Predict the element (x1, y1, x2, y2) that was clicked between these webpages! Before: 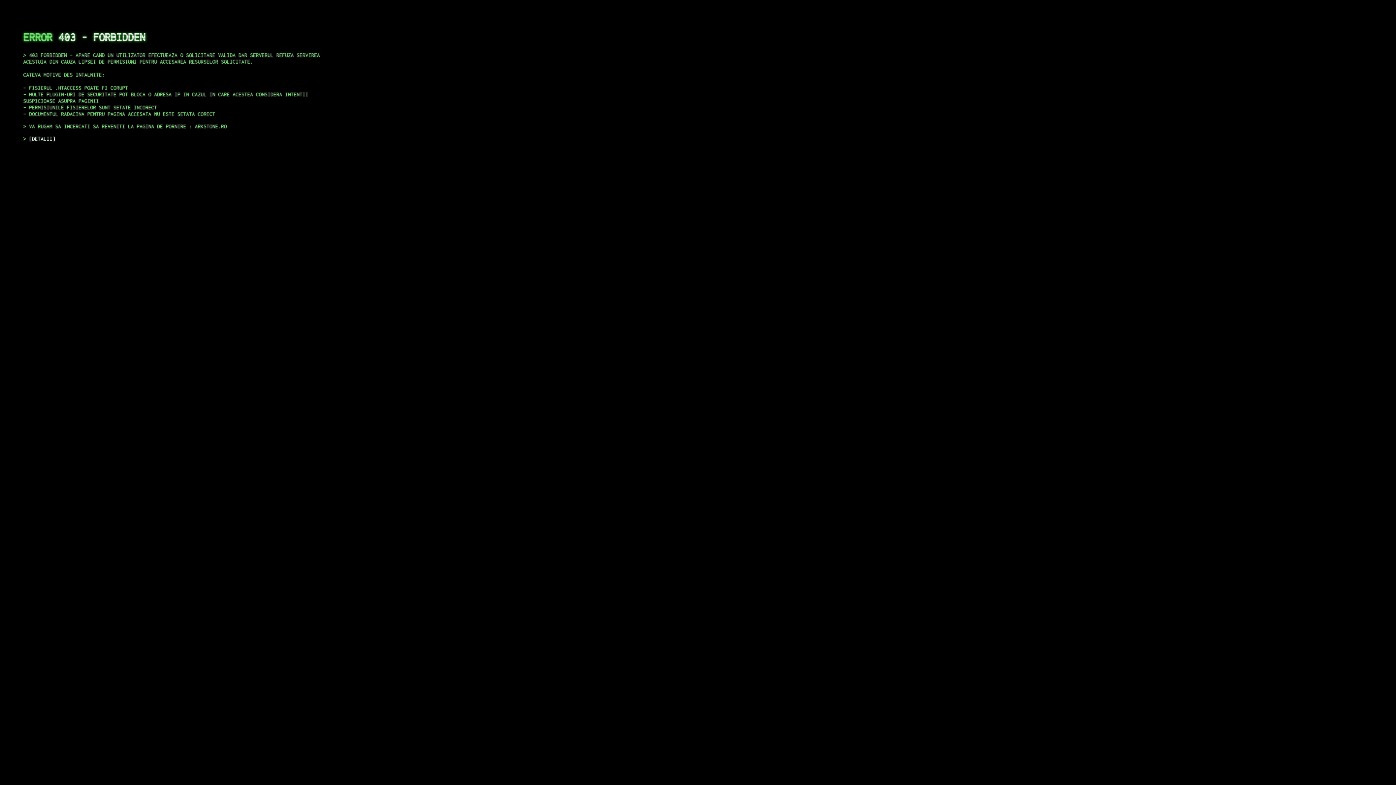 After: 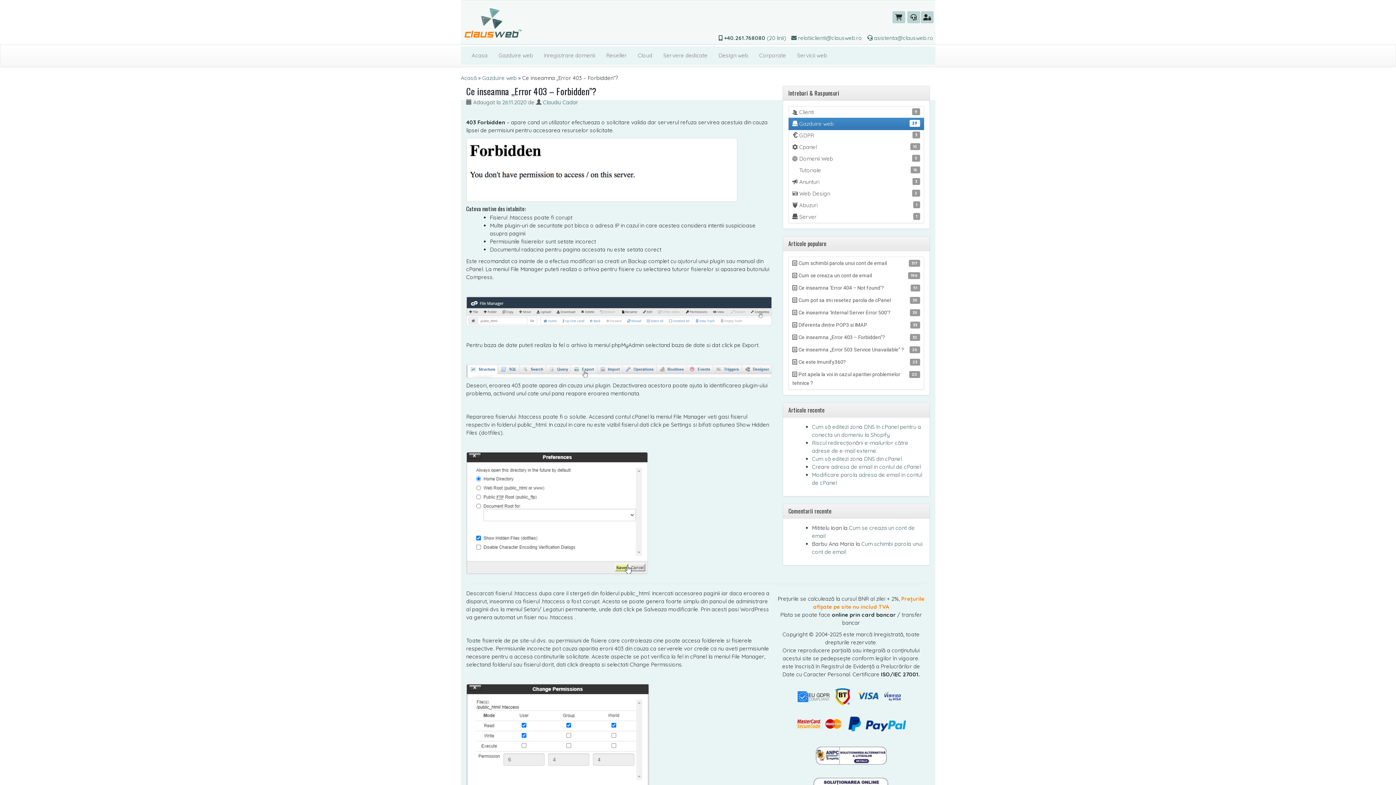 Action: label: DETALII bbox: (29, 135, 55, 141)